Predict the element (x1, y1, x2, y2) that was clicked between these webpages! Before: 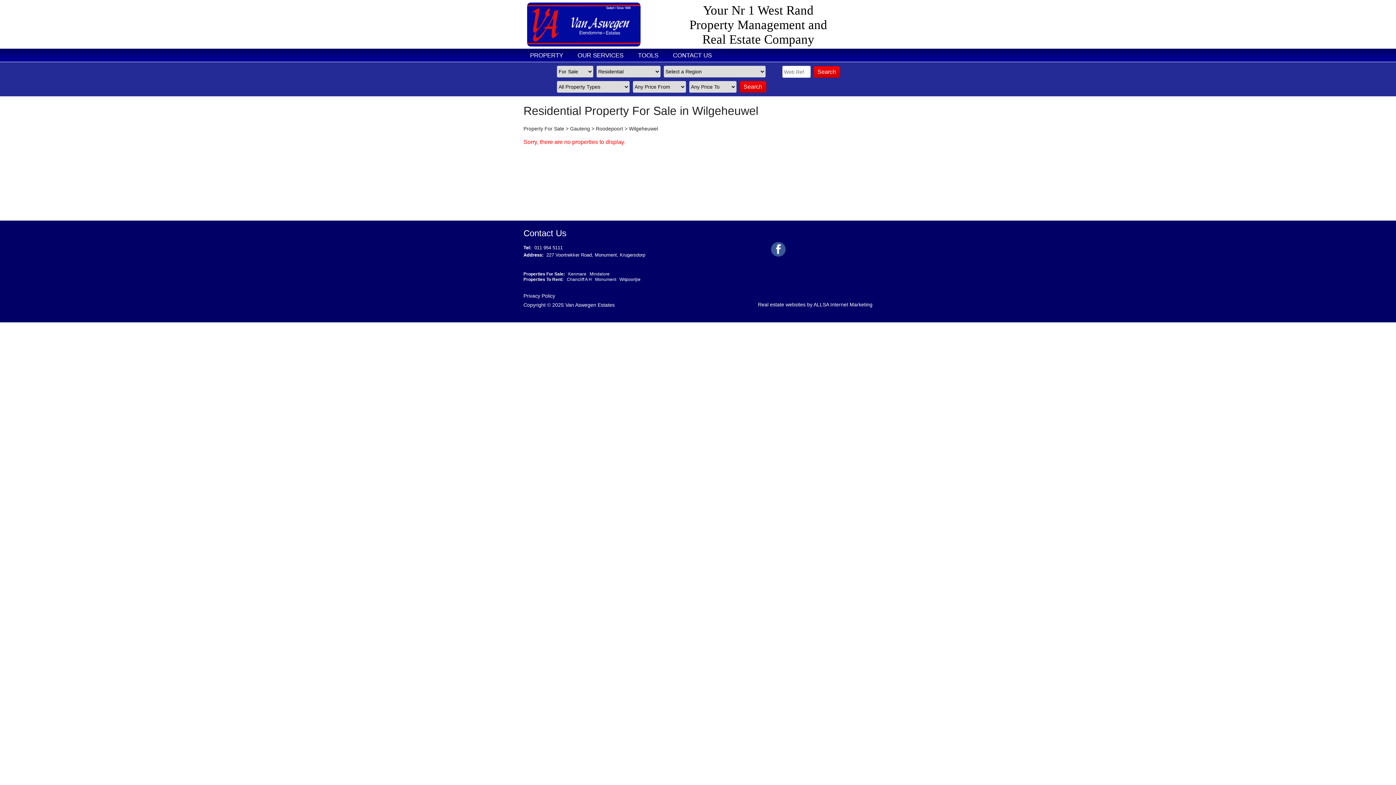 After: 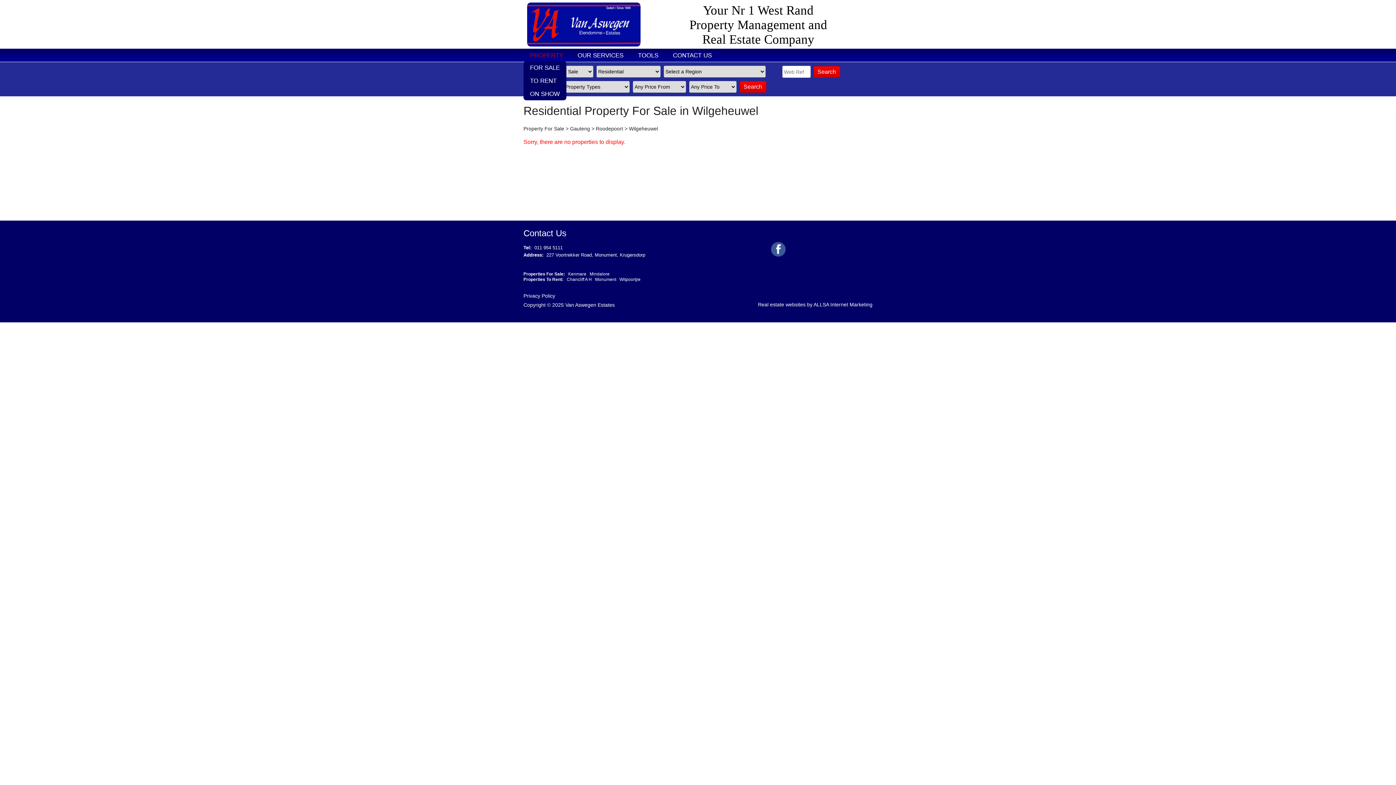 Action: label: PROPERTY bbox: (523, 48, 569, 61)